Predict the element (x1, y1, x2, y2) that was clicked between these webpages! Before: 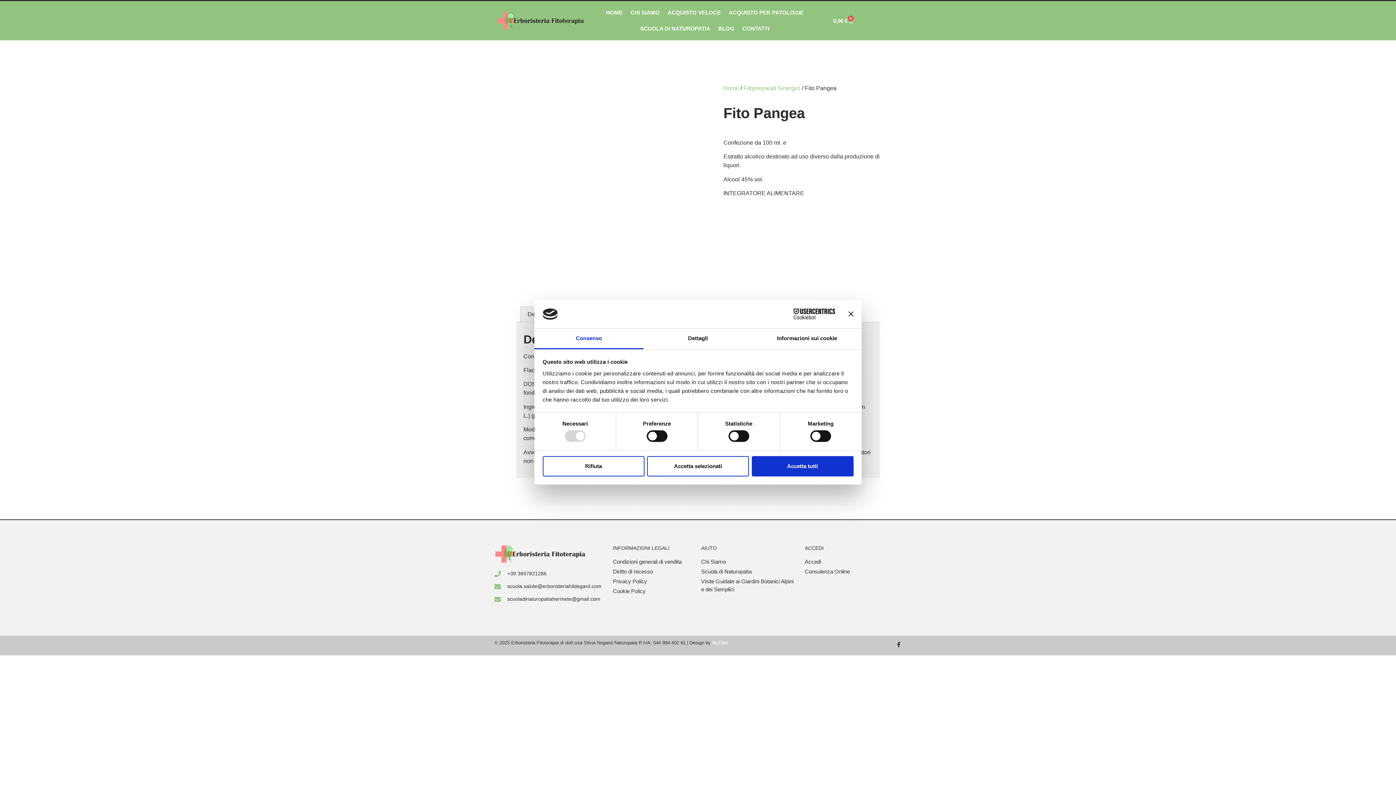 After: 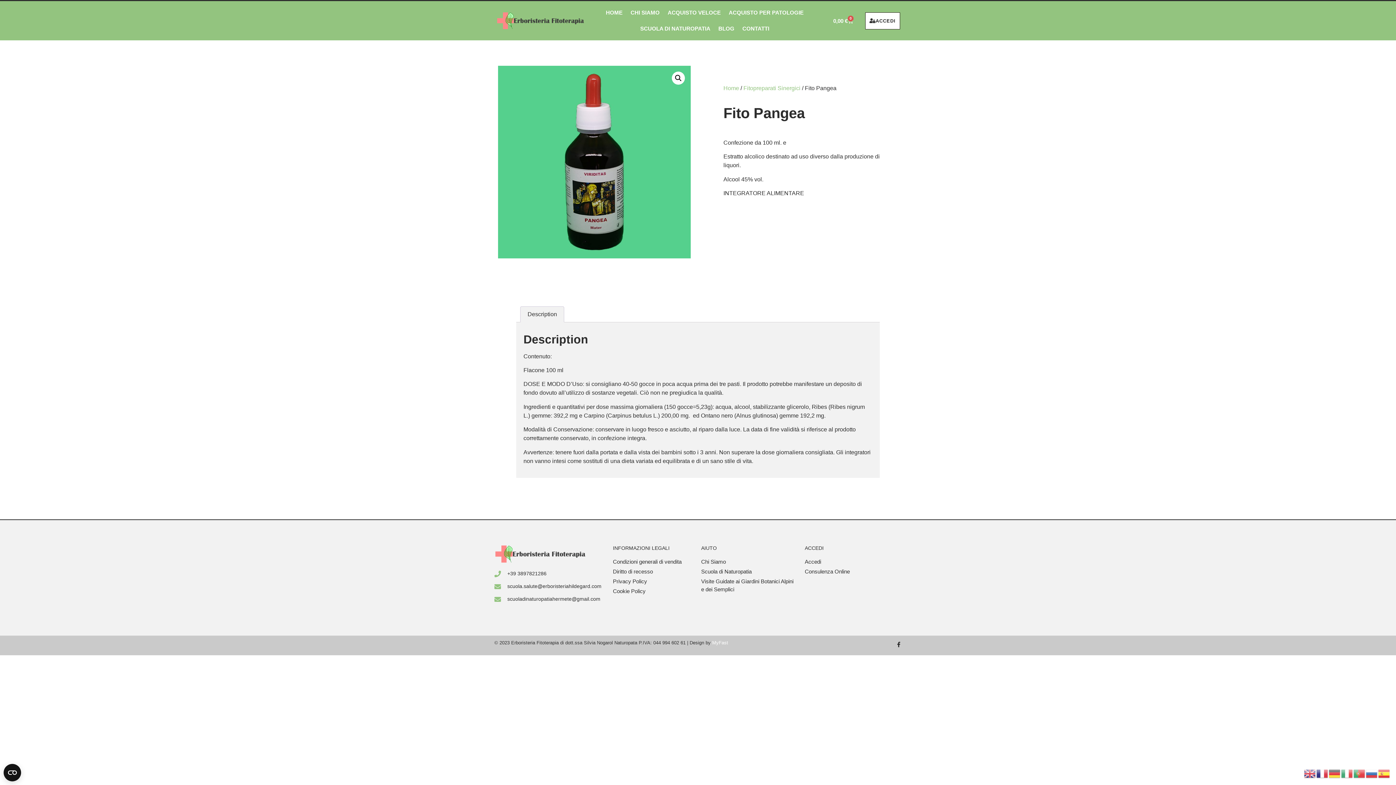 Action: label: Rifiuta bbox: (542, 456, 644, 476)